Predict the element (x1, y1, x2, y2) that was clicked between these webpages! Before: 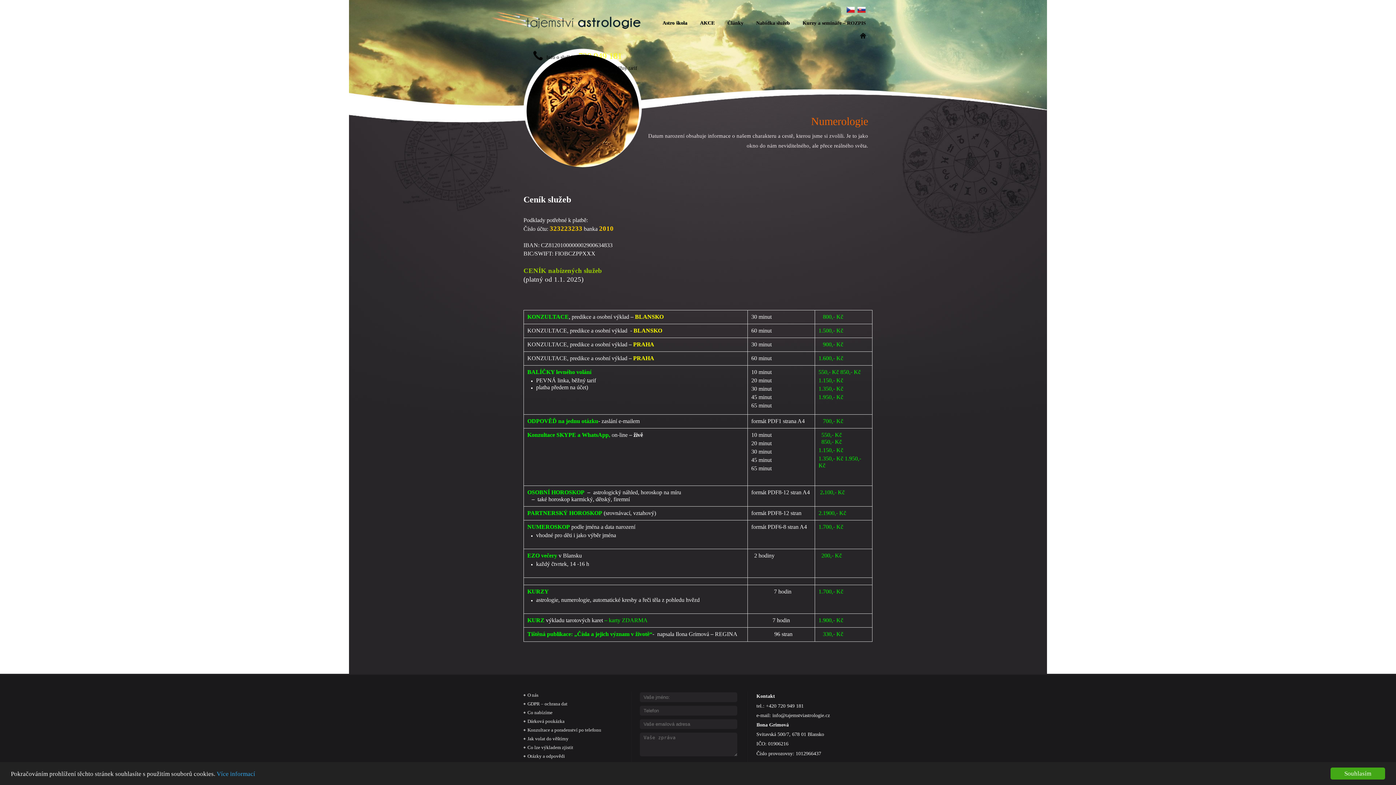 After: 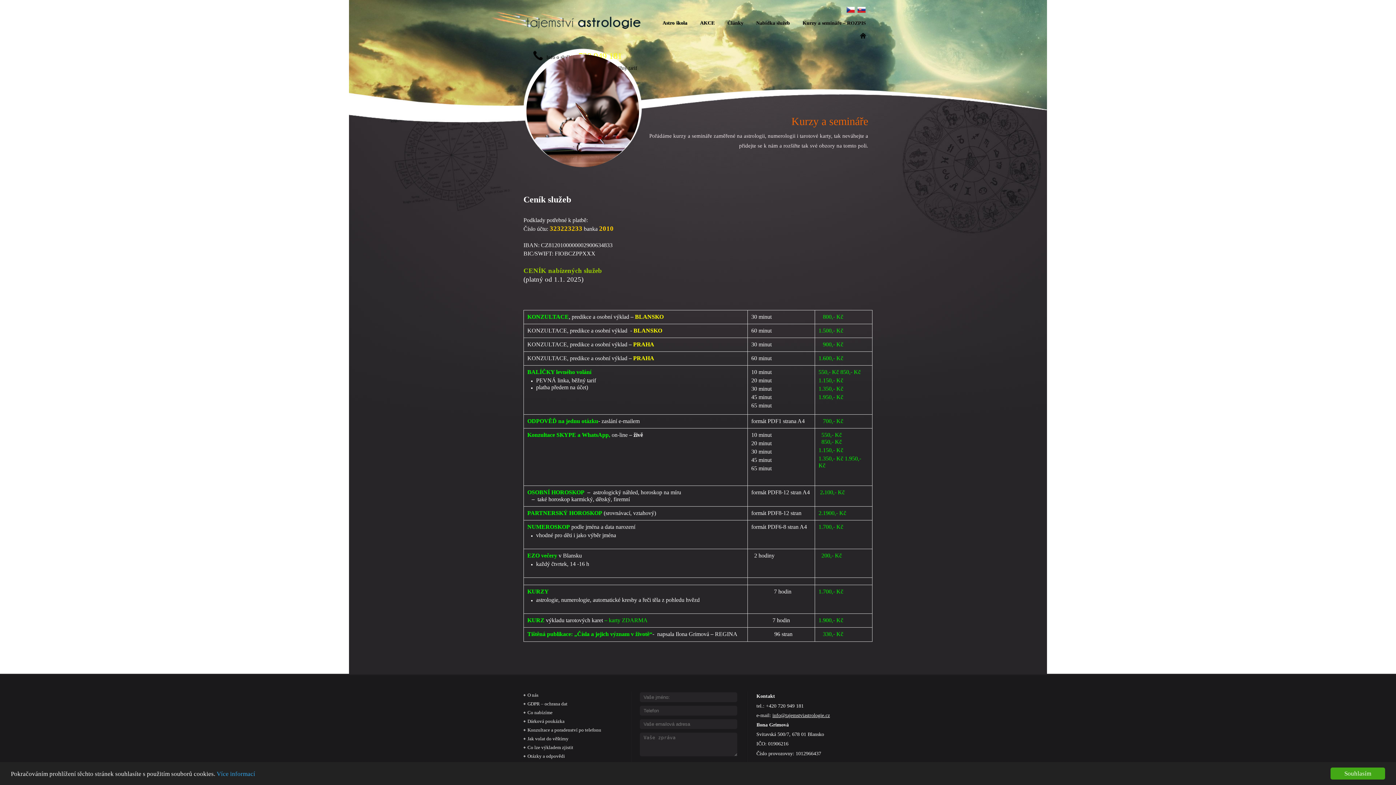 Action: bbox: (772, 713, 830, 718) label: info@tajemstviastrologie.cz